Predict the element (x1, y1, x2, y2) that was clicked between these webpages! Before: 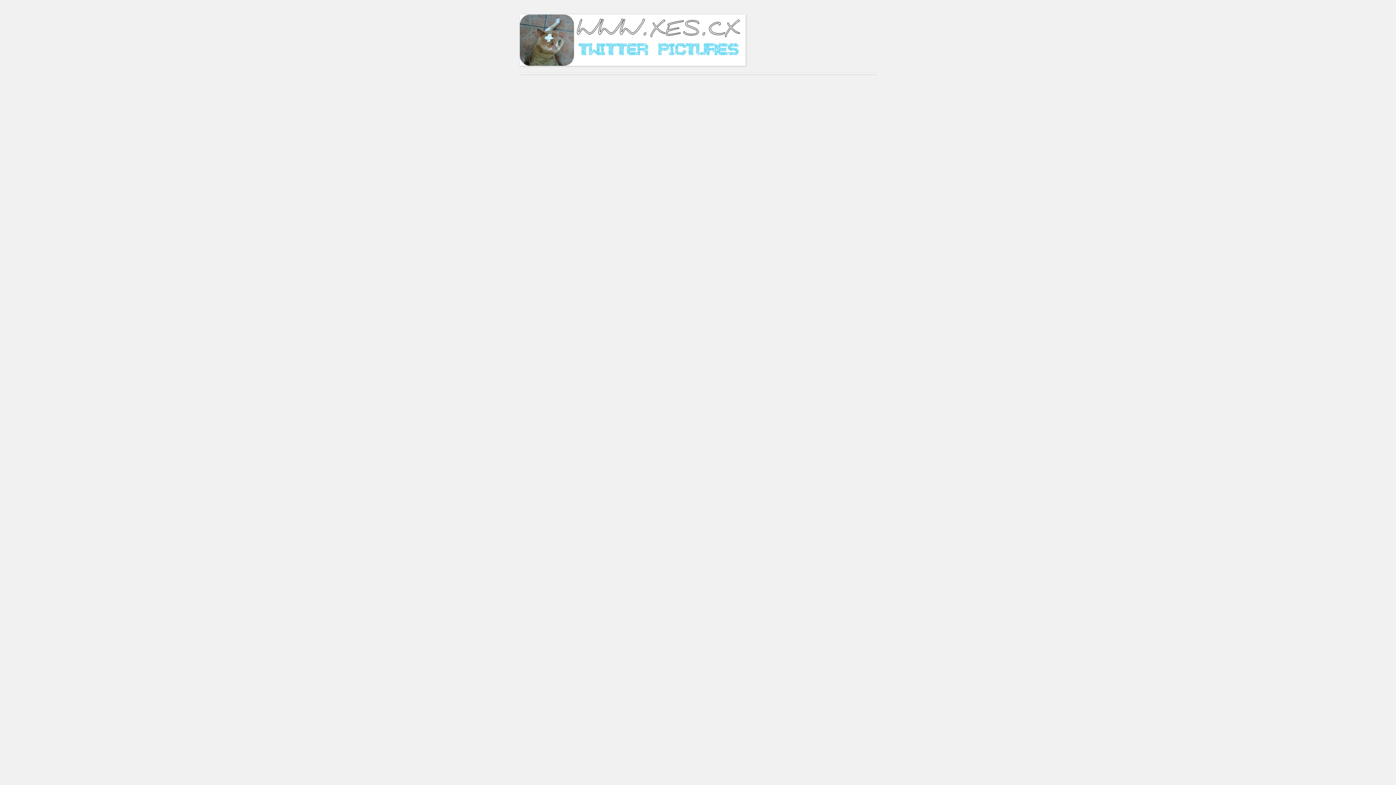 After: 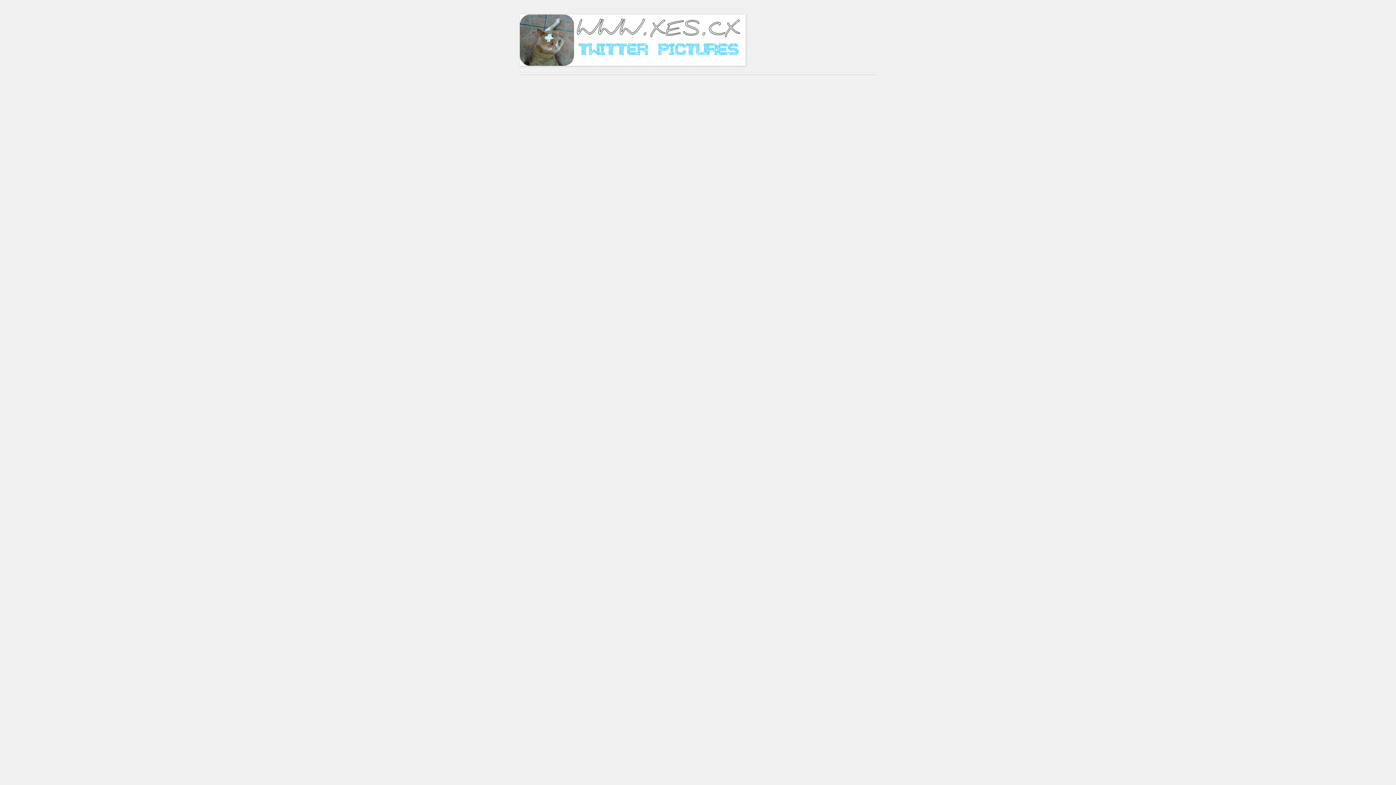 Action: bbox: (520, 62, 745, 66)